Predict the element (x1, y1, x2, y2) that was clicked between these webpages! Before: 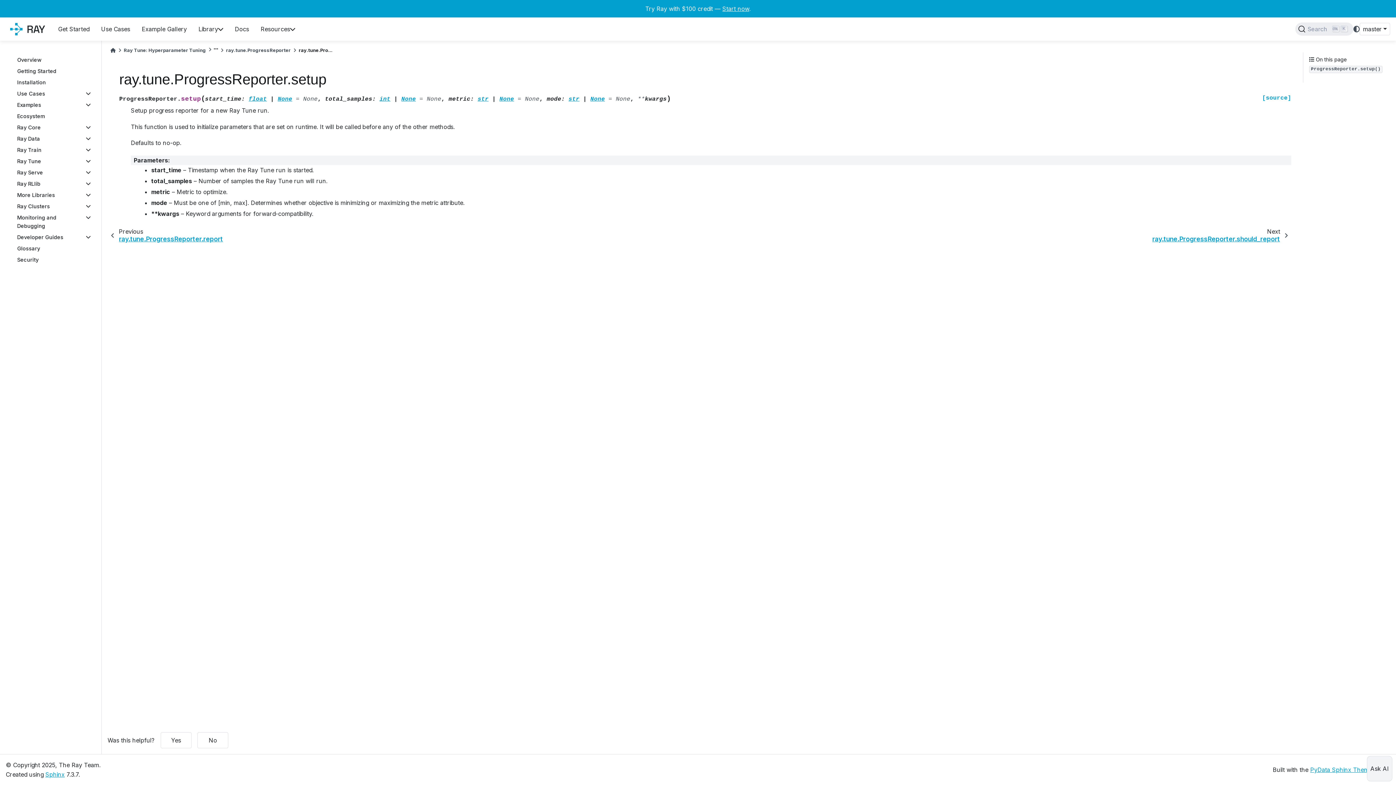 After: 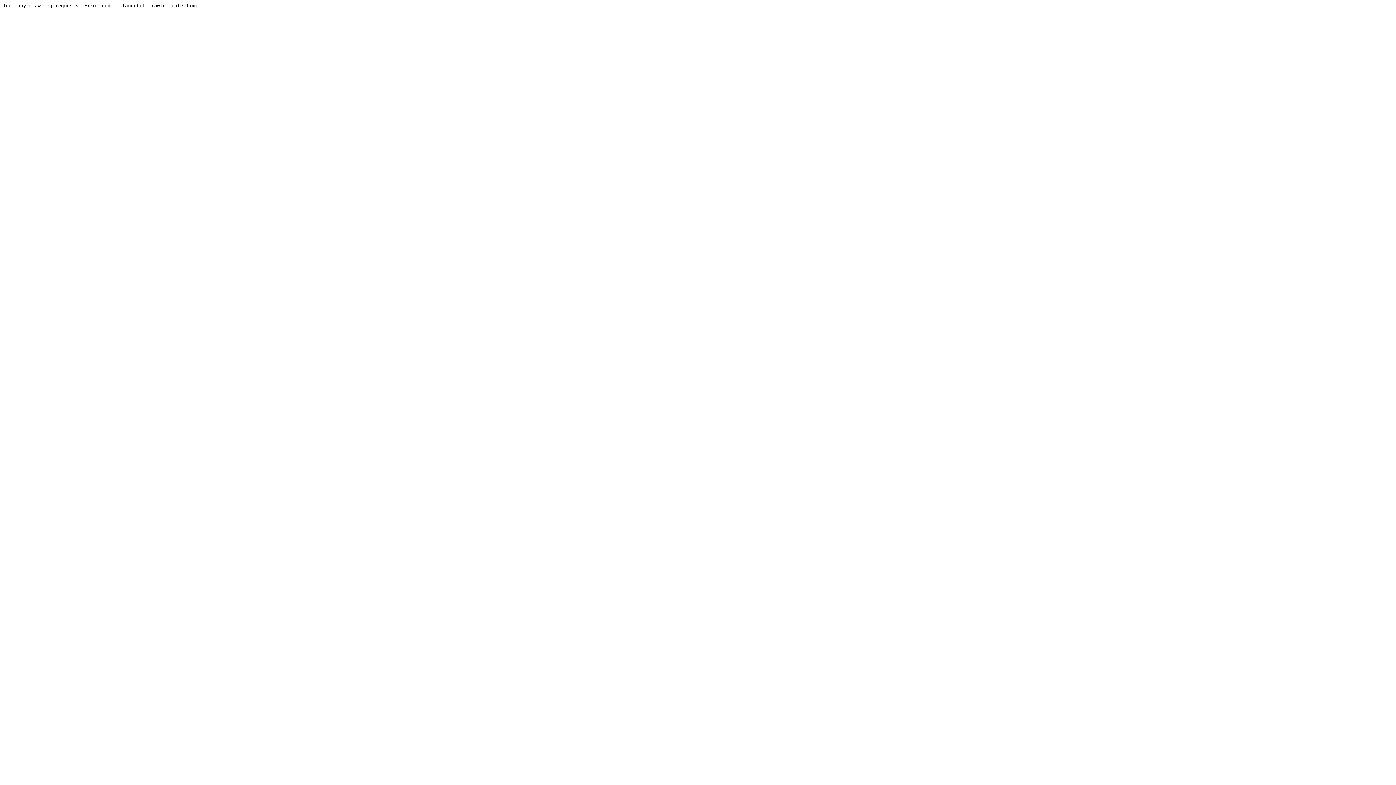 Action: label: Resources bbox: (260, 17, 290, 40)